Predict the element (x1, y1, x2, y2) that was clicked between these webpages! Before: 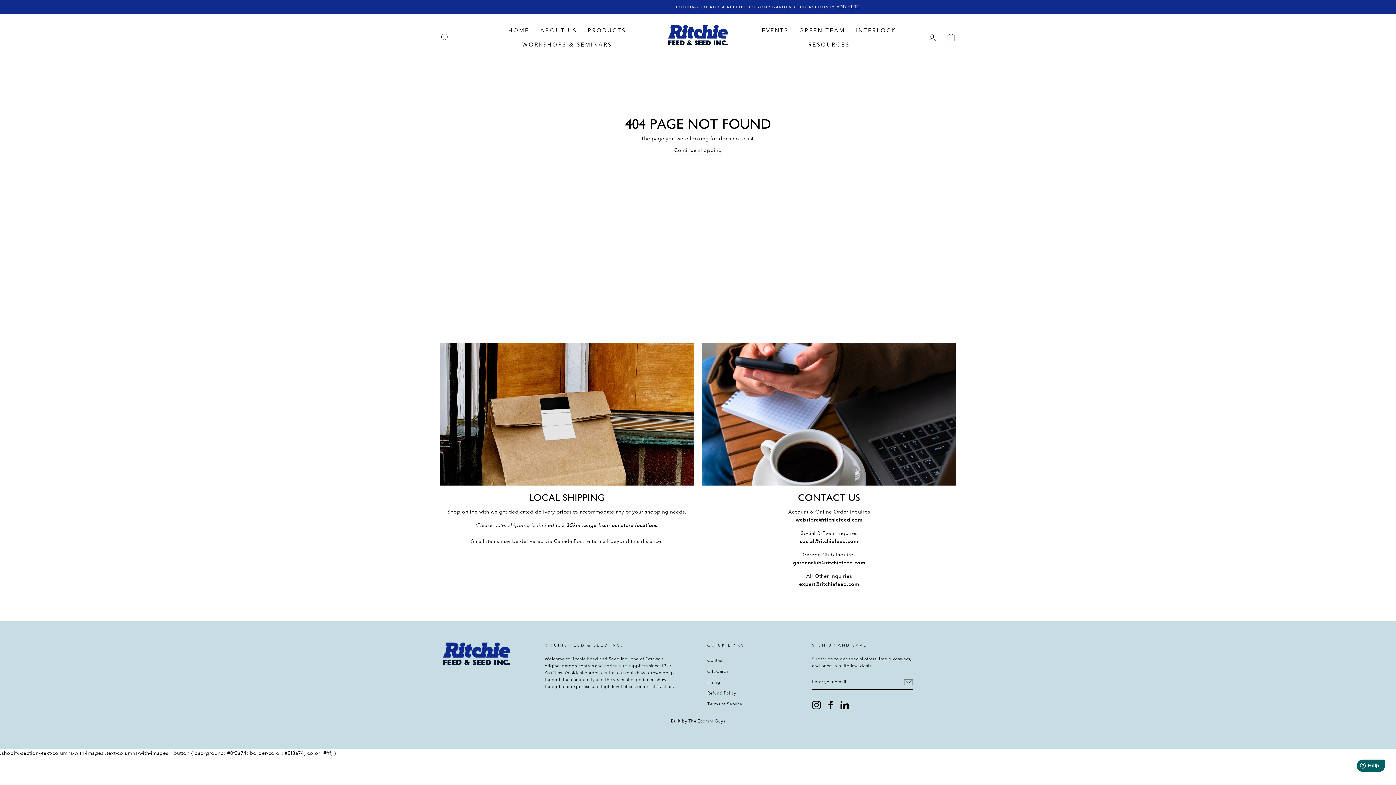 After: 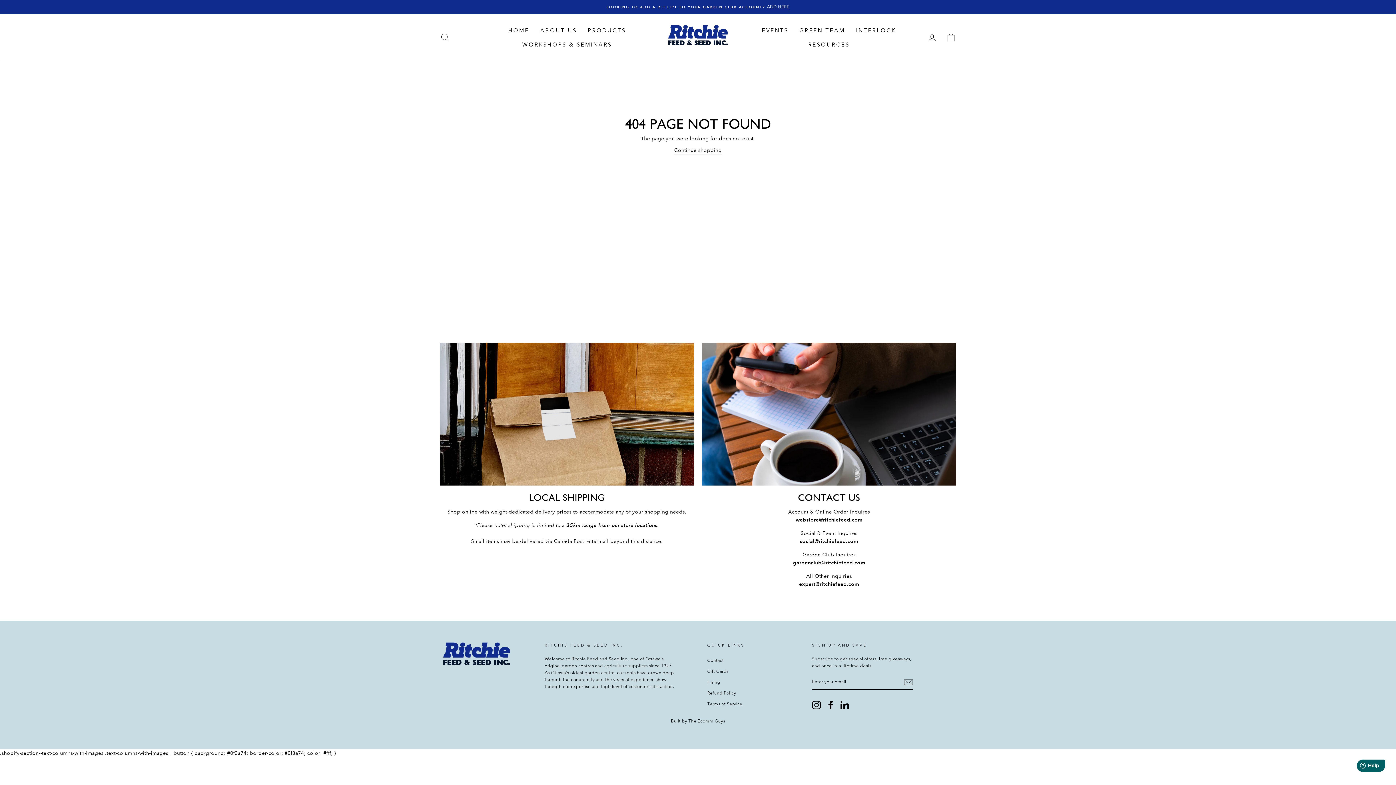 Action: label: Instagram bbox: (812, 701, 821, 709)